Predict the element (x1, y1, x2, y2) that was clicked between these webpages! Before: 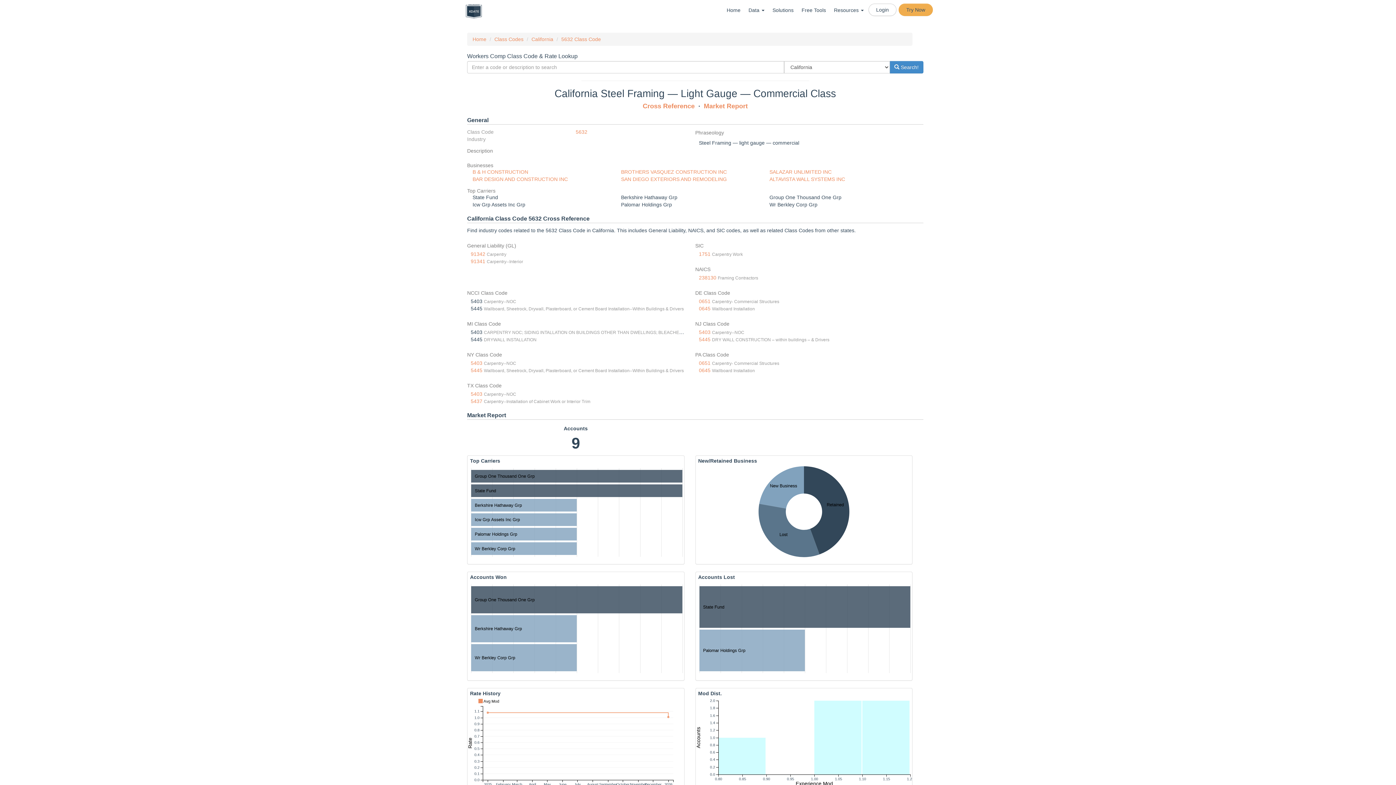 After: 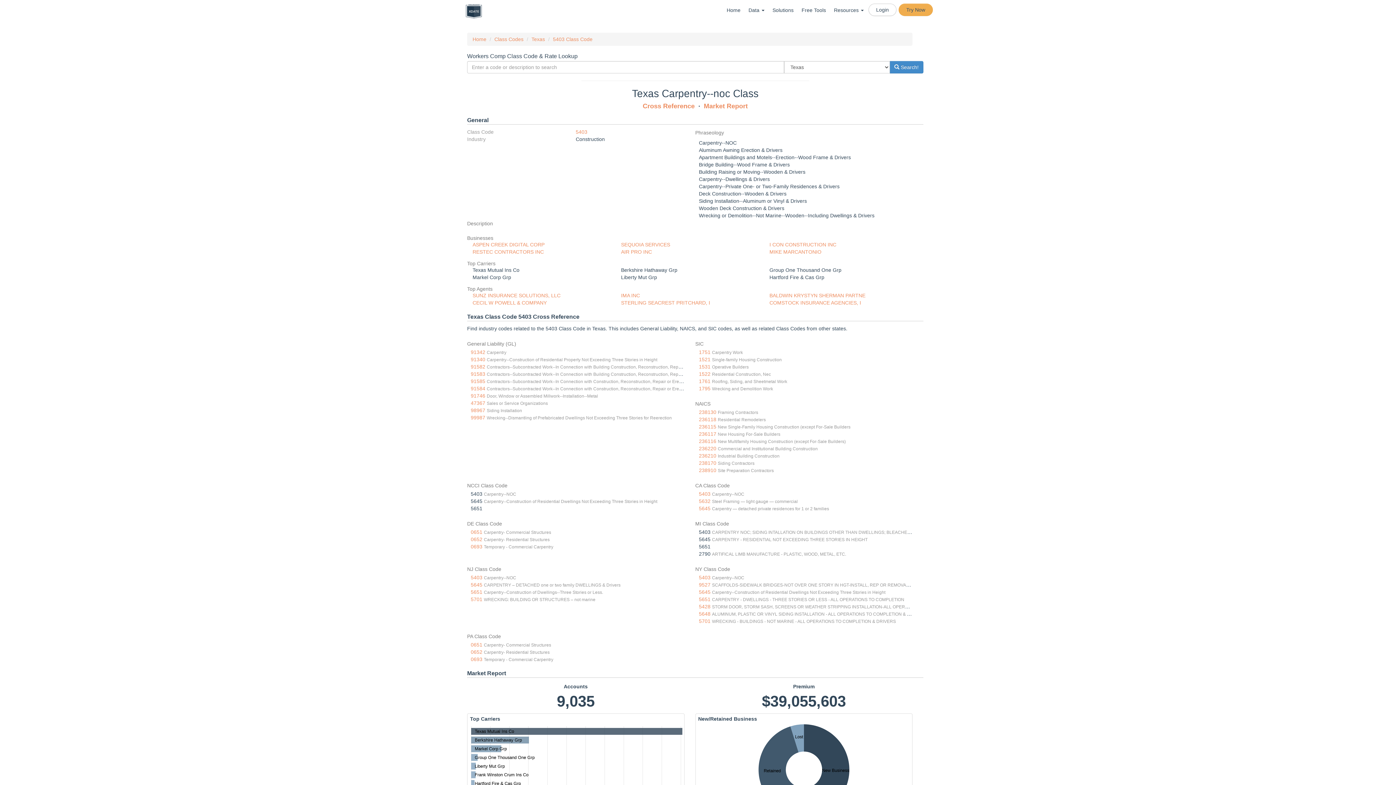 Action: label: 5403 bbox: (470, 391, 482, 397)